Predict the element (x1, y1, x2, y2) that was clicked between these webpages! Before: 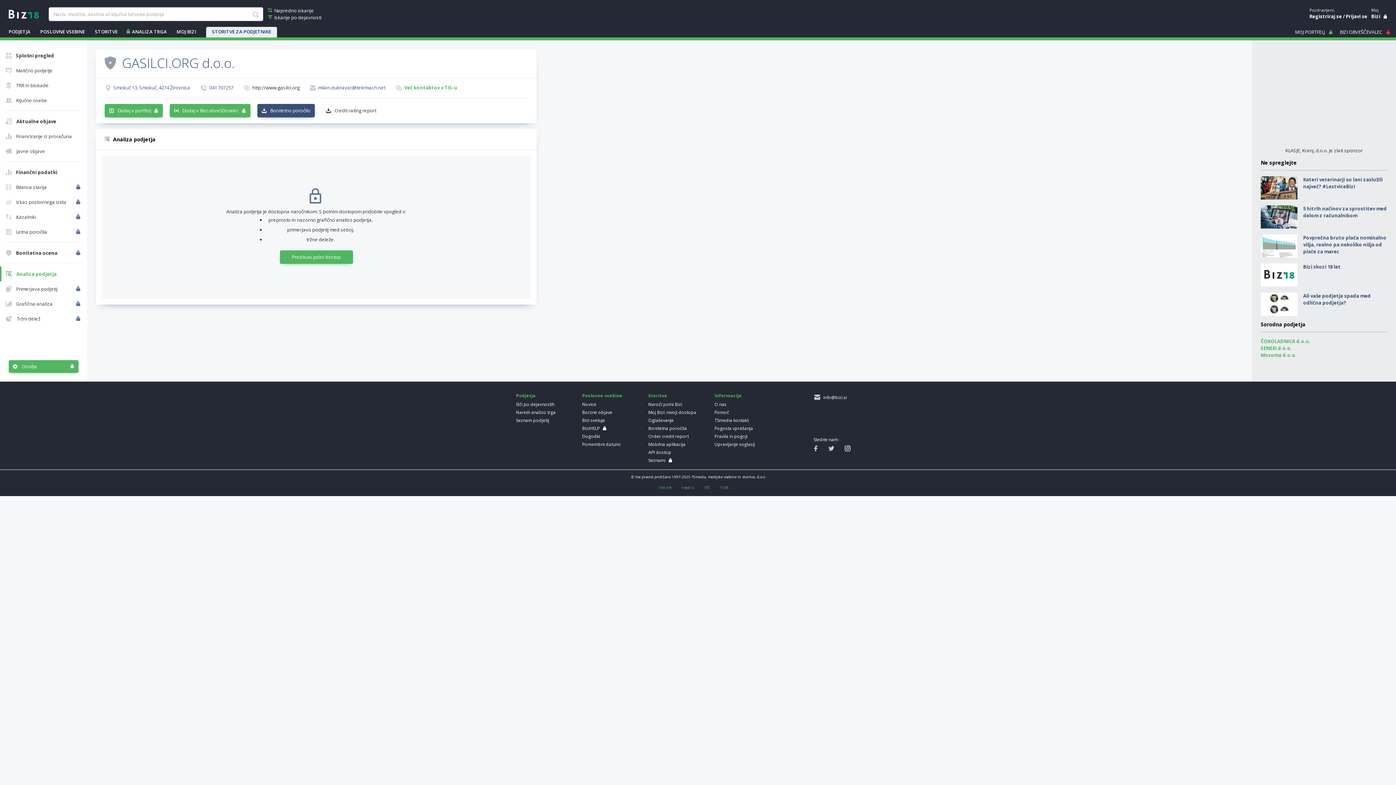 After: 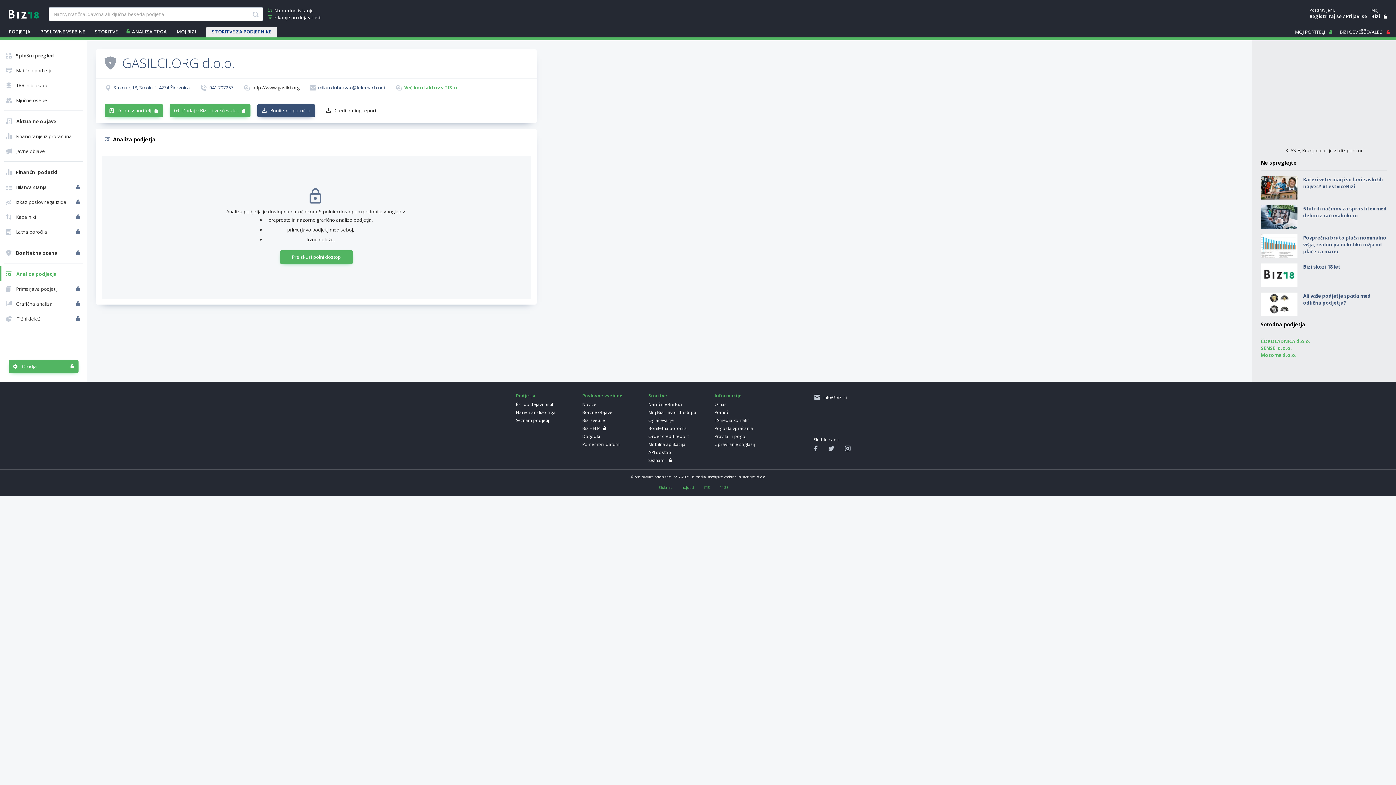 Action: bbox: (845, 445, 852, 452)